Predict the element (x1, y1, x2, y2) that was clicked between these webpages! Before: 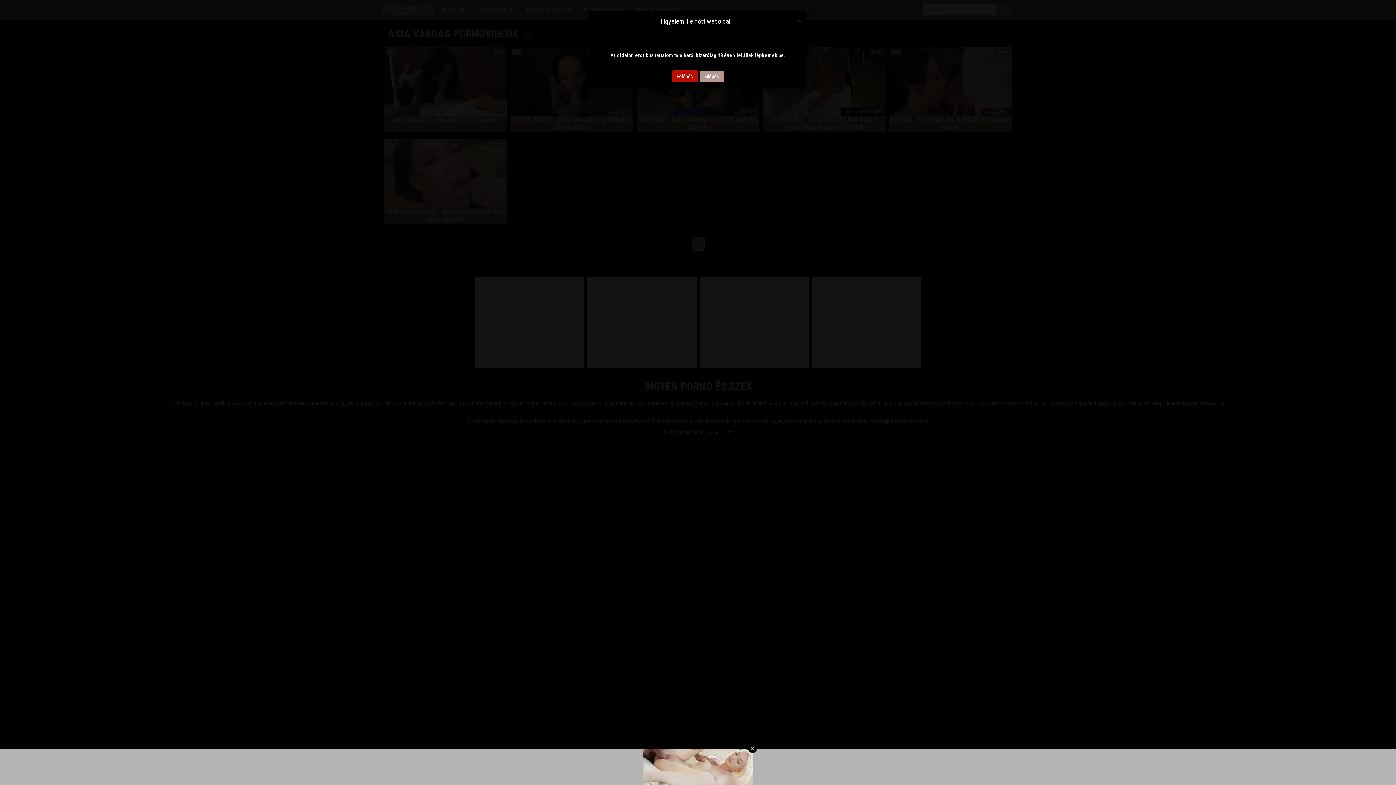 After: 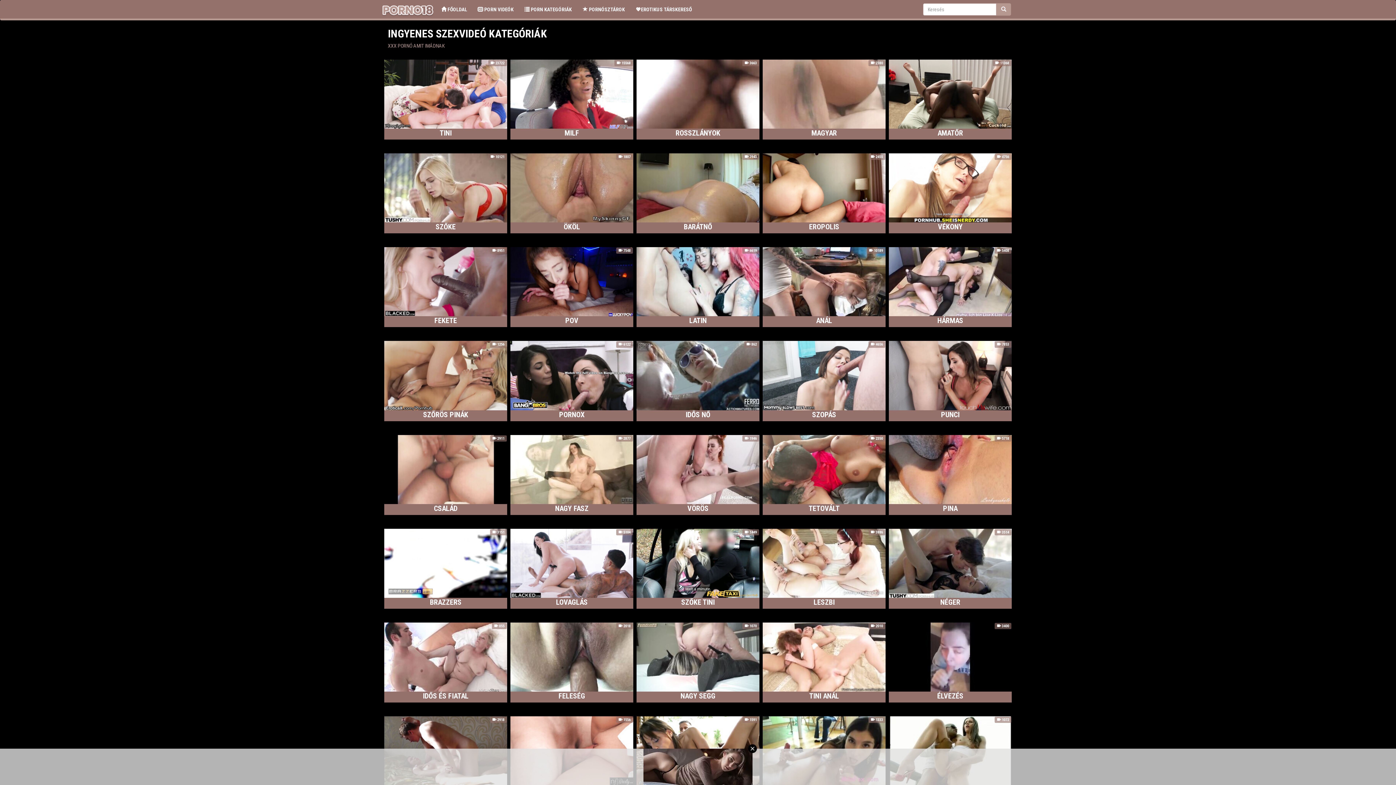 Action: label: Belépés bbox: (672, 70, 698, 82)